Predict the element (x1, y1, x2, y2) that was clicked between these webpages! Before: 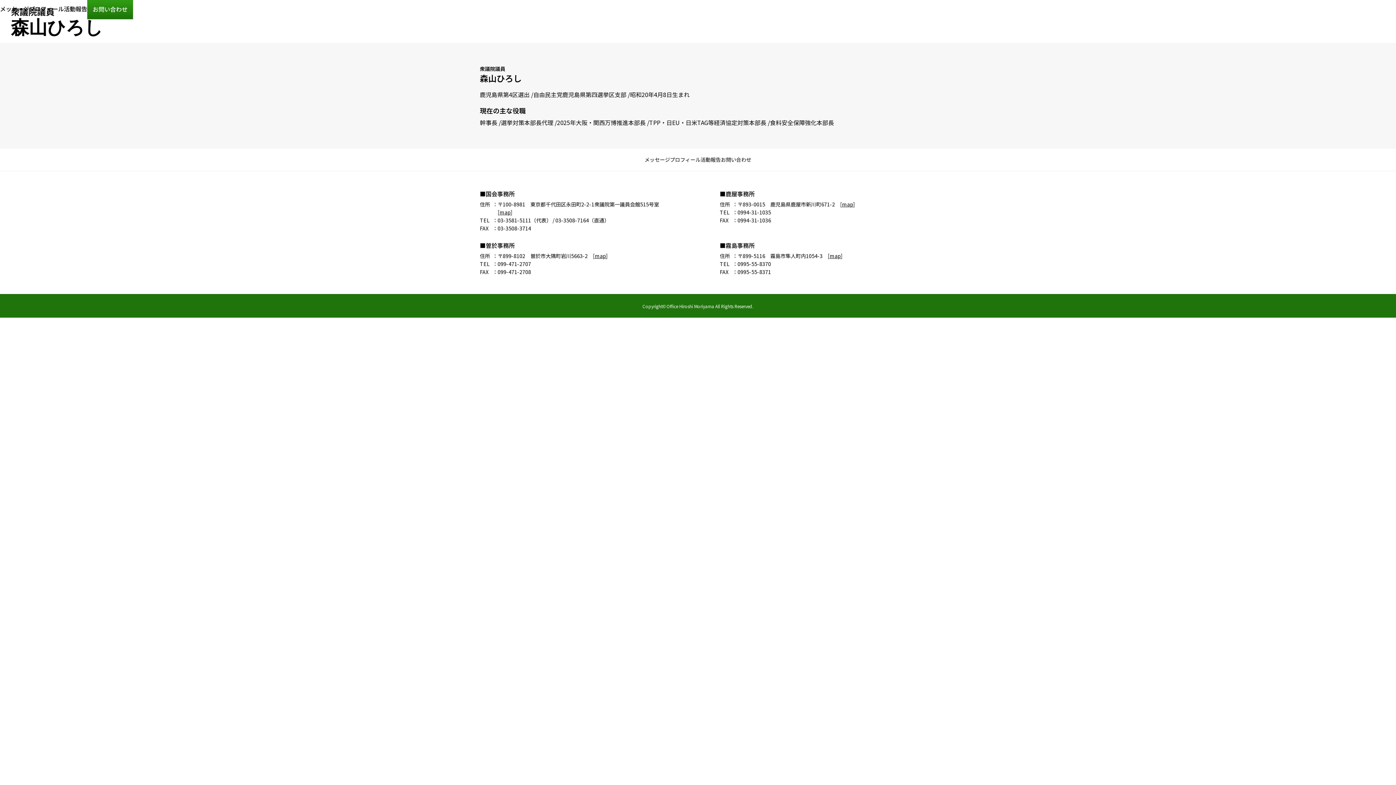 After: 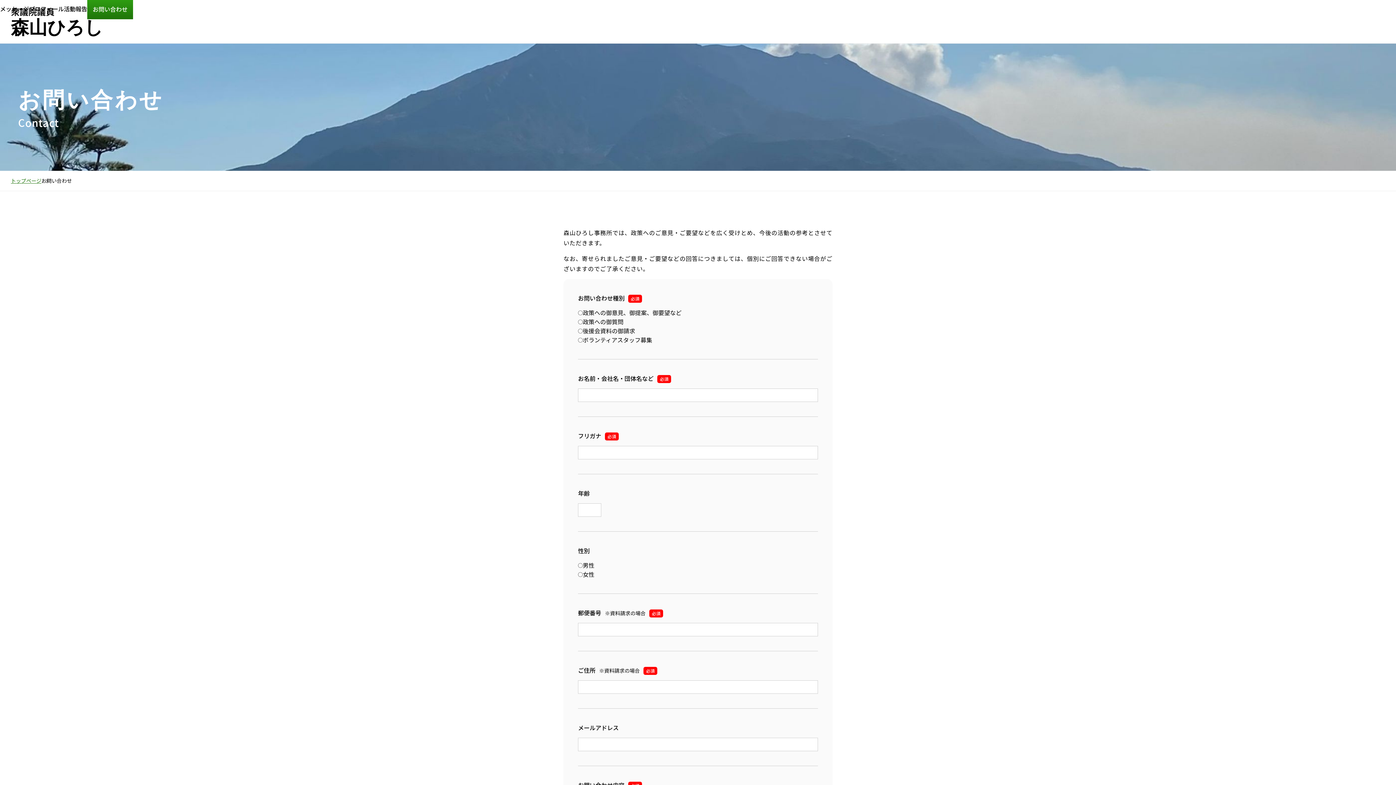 Action: bbox: (721, 156, 751, 163) label: お問い合わせ